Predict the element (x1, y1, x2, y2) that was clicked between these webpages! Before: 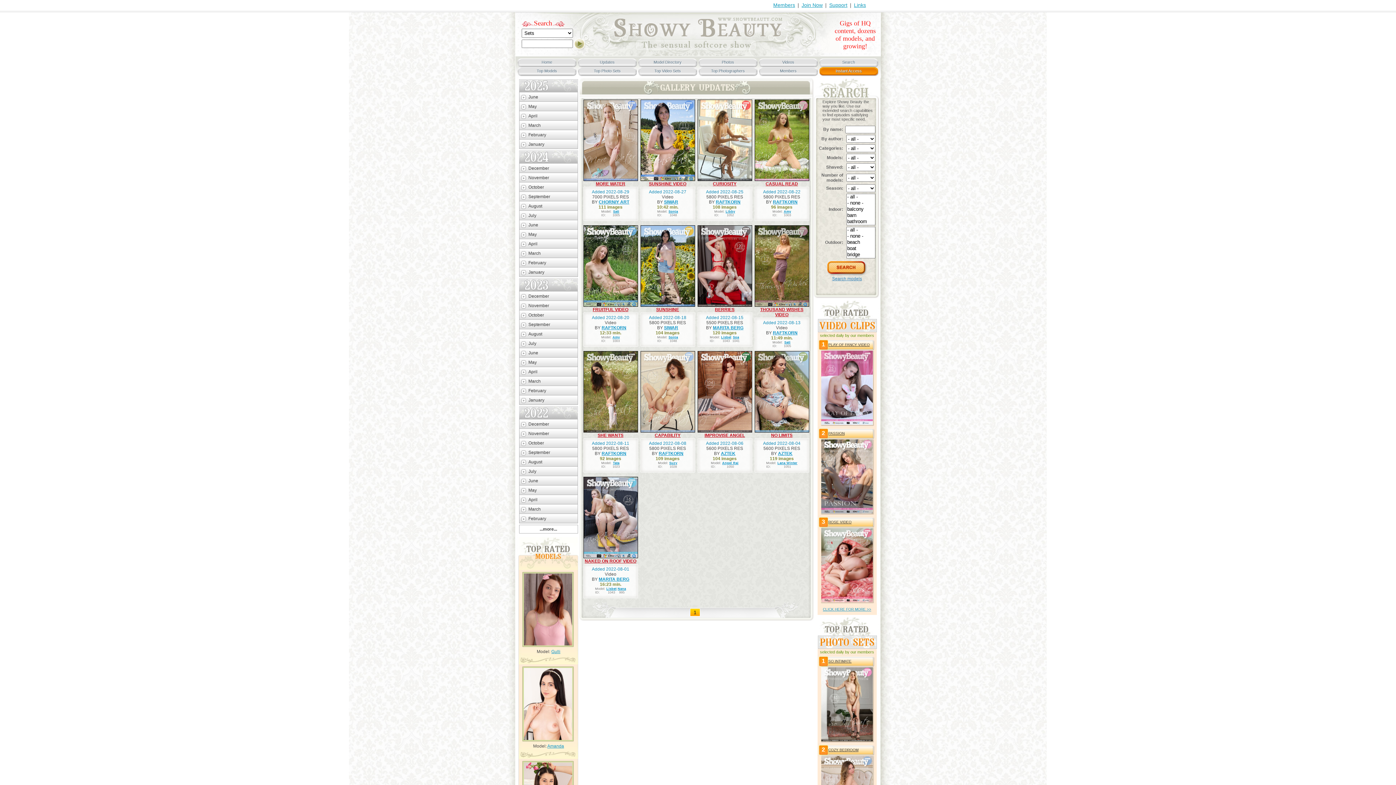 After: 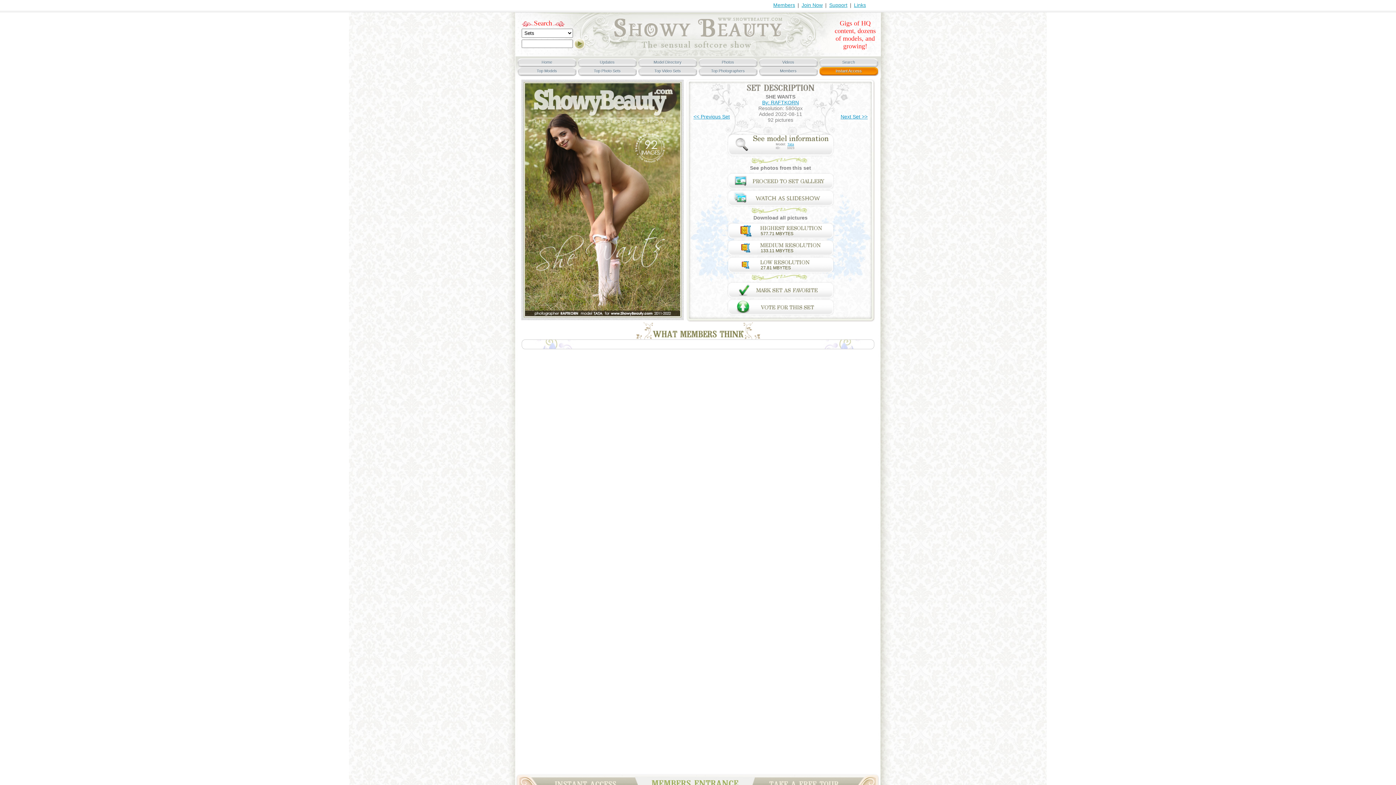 Action: bbox: (597, 433, 623, 438) label: SHE WANTS